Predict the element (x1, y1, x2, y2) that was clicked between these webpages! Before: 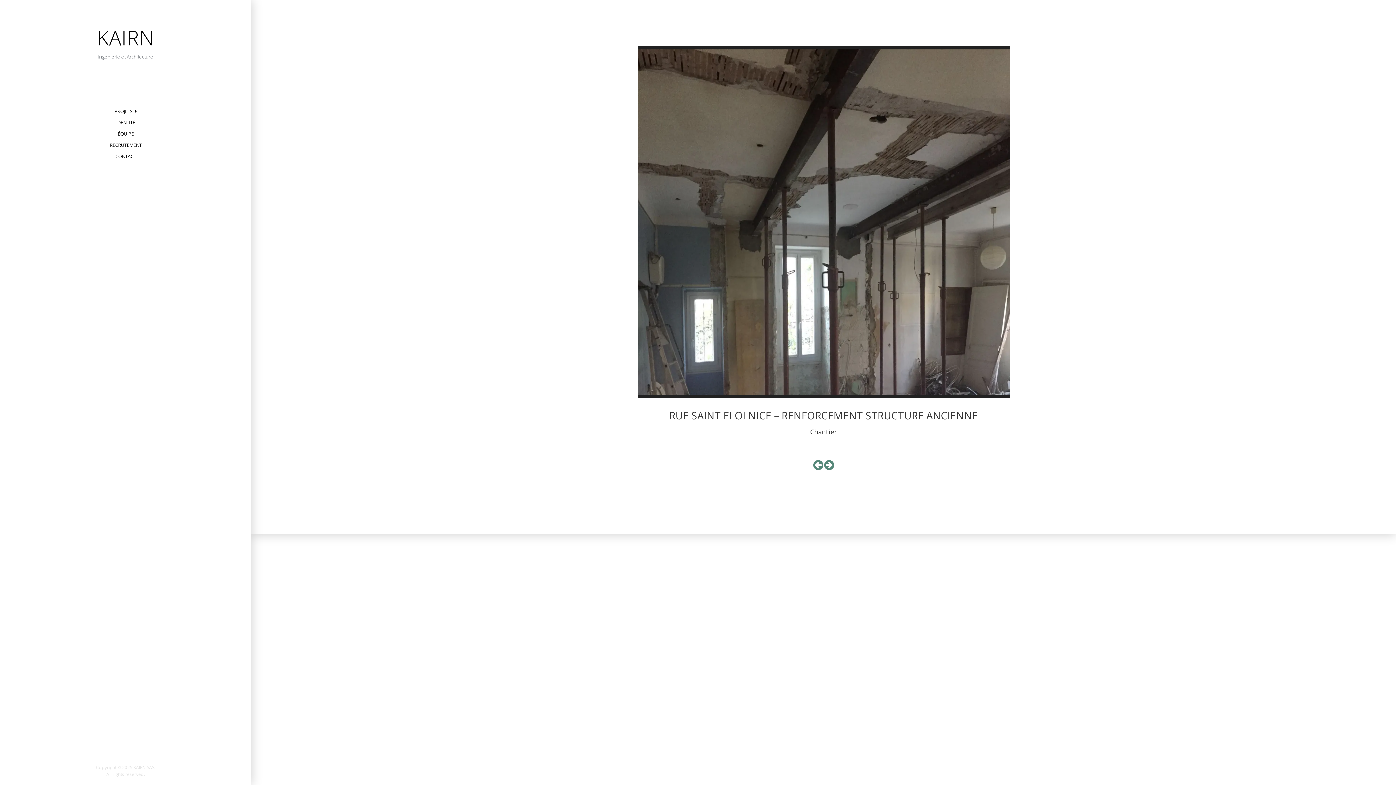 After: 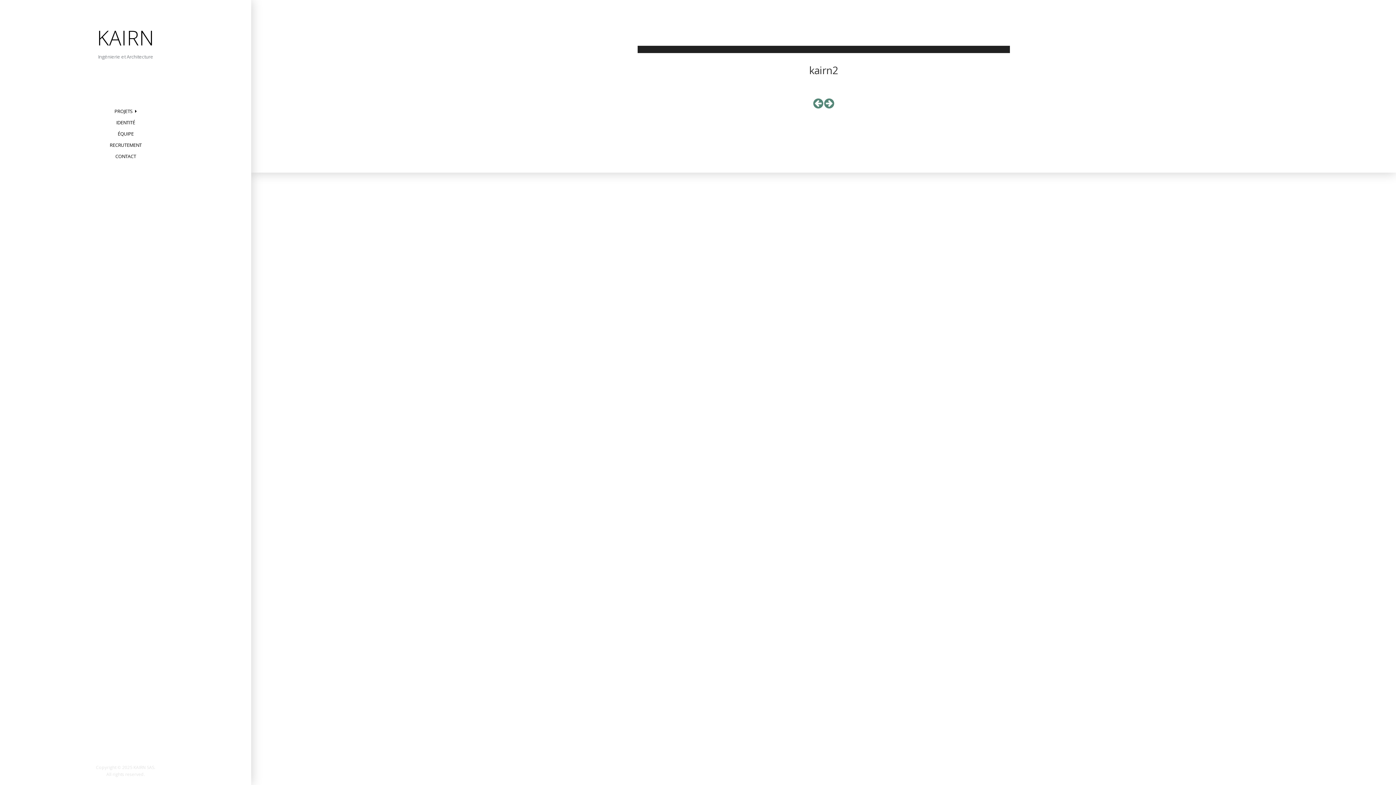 Action: bbox: (824, 457, 834, 472)